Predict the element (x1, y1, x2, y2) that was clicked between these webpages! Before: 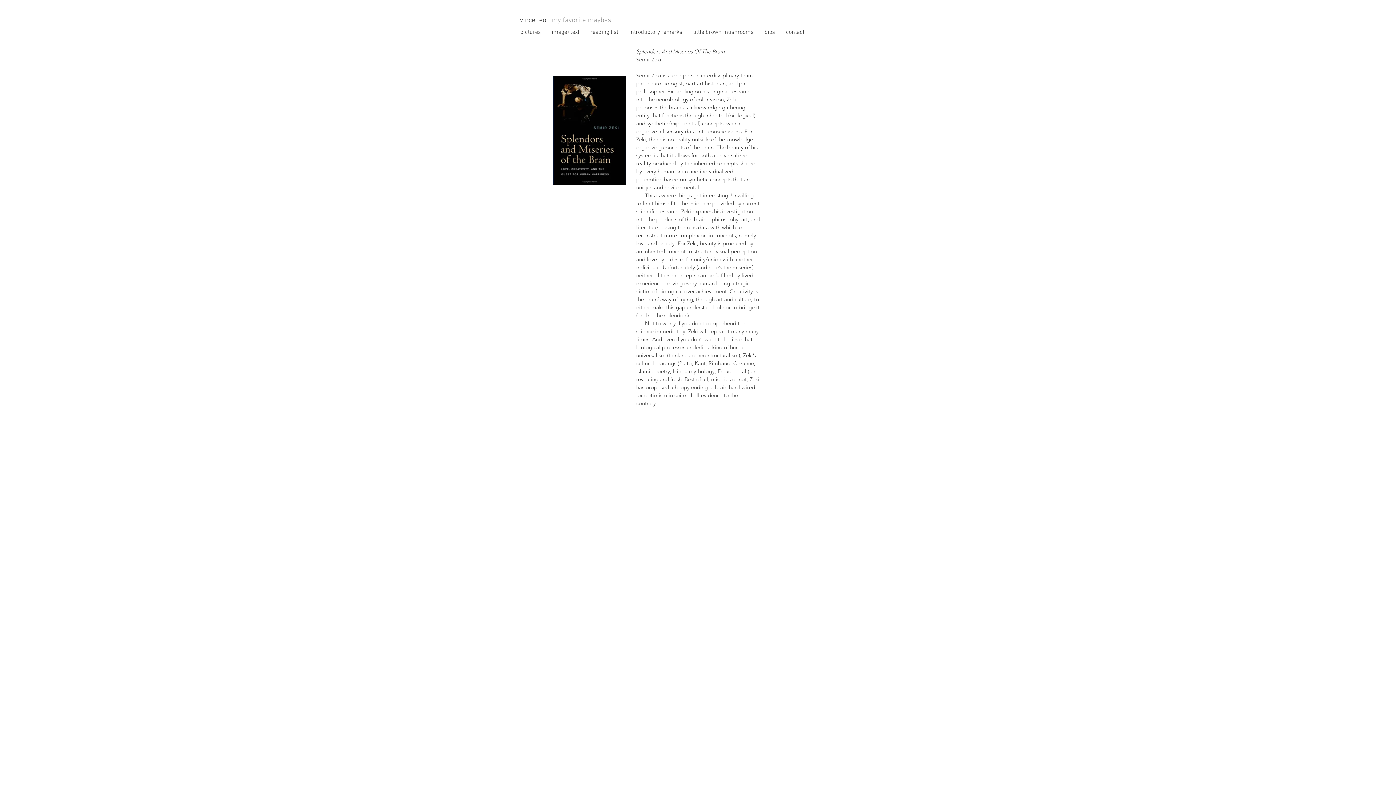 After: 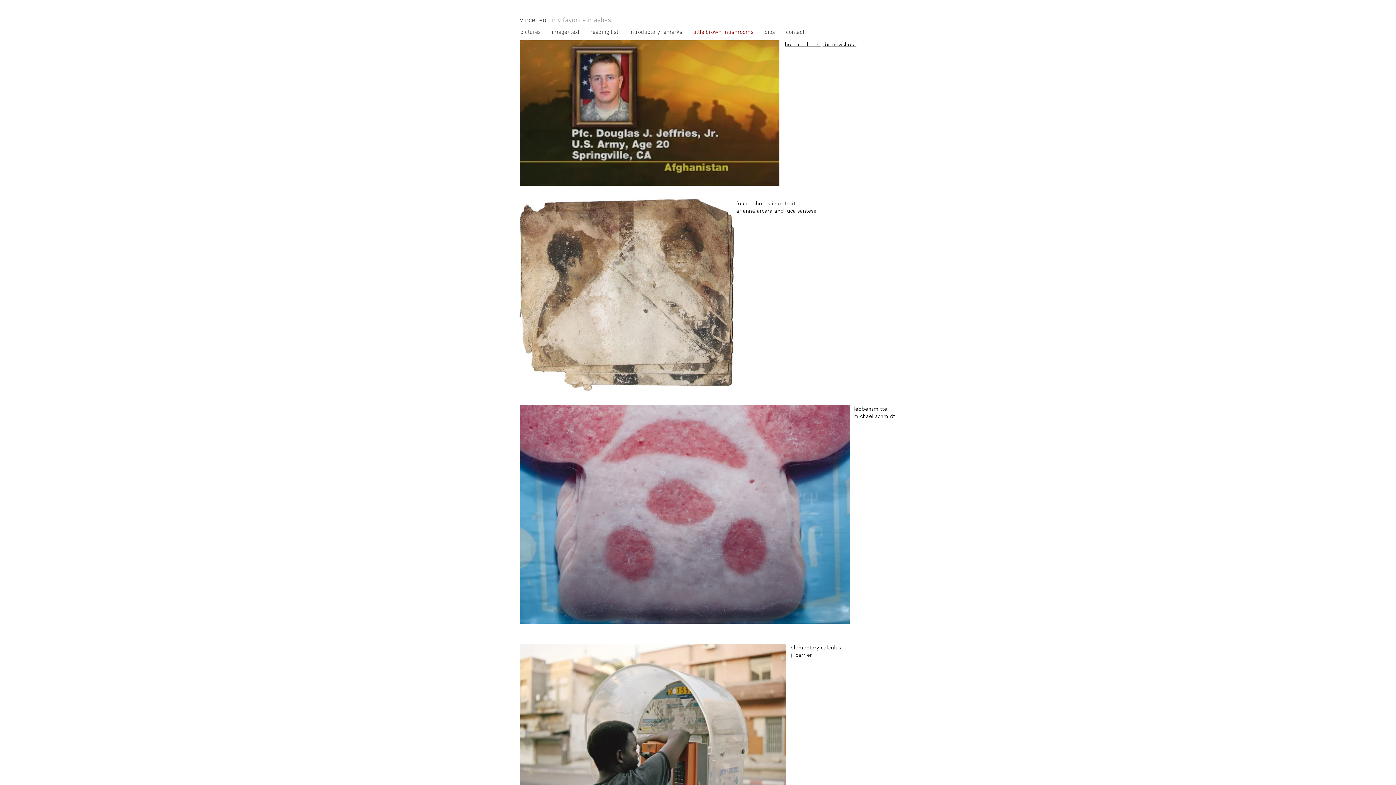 Action: bbox: (688, 24, 759, 40) label: little brown mushrooms